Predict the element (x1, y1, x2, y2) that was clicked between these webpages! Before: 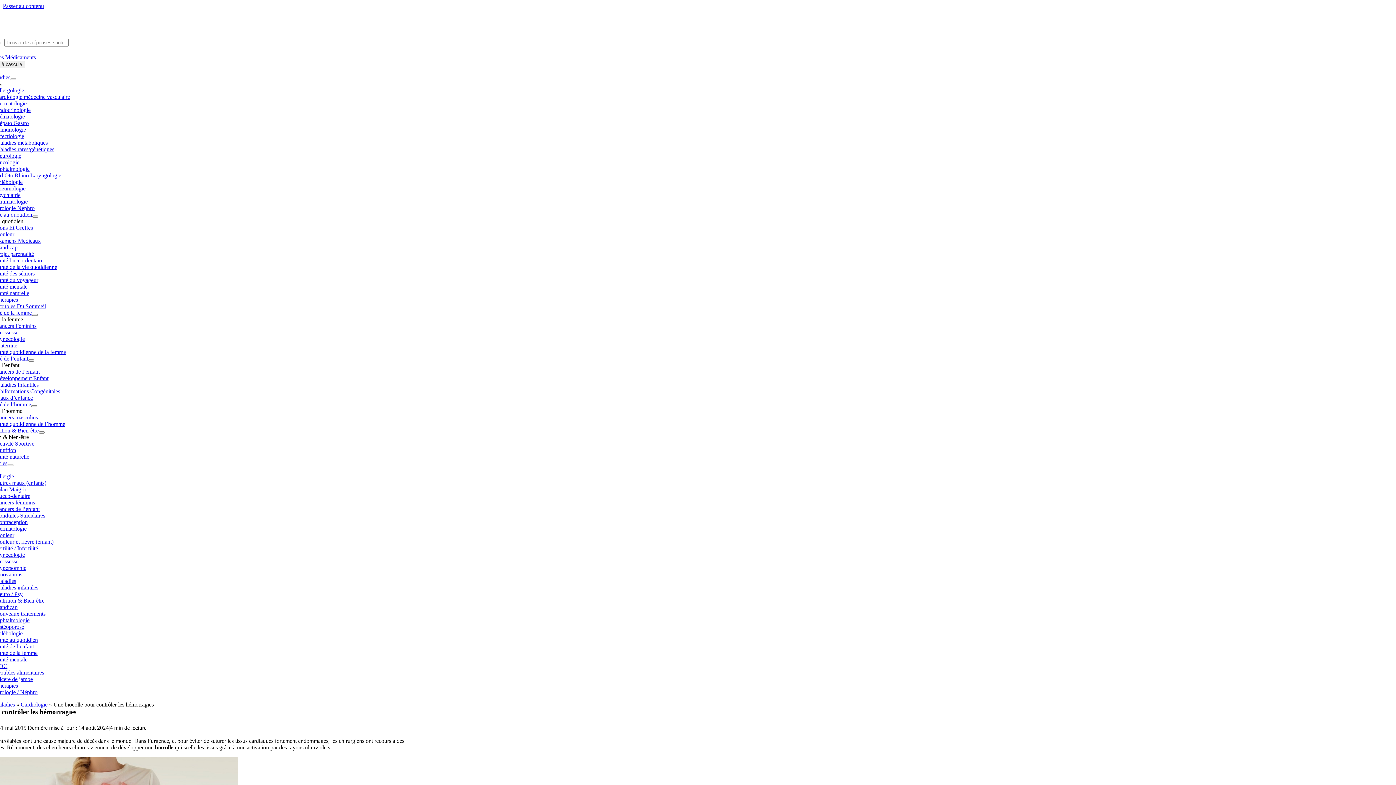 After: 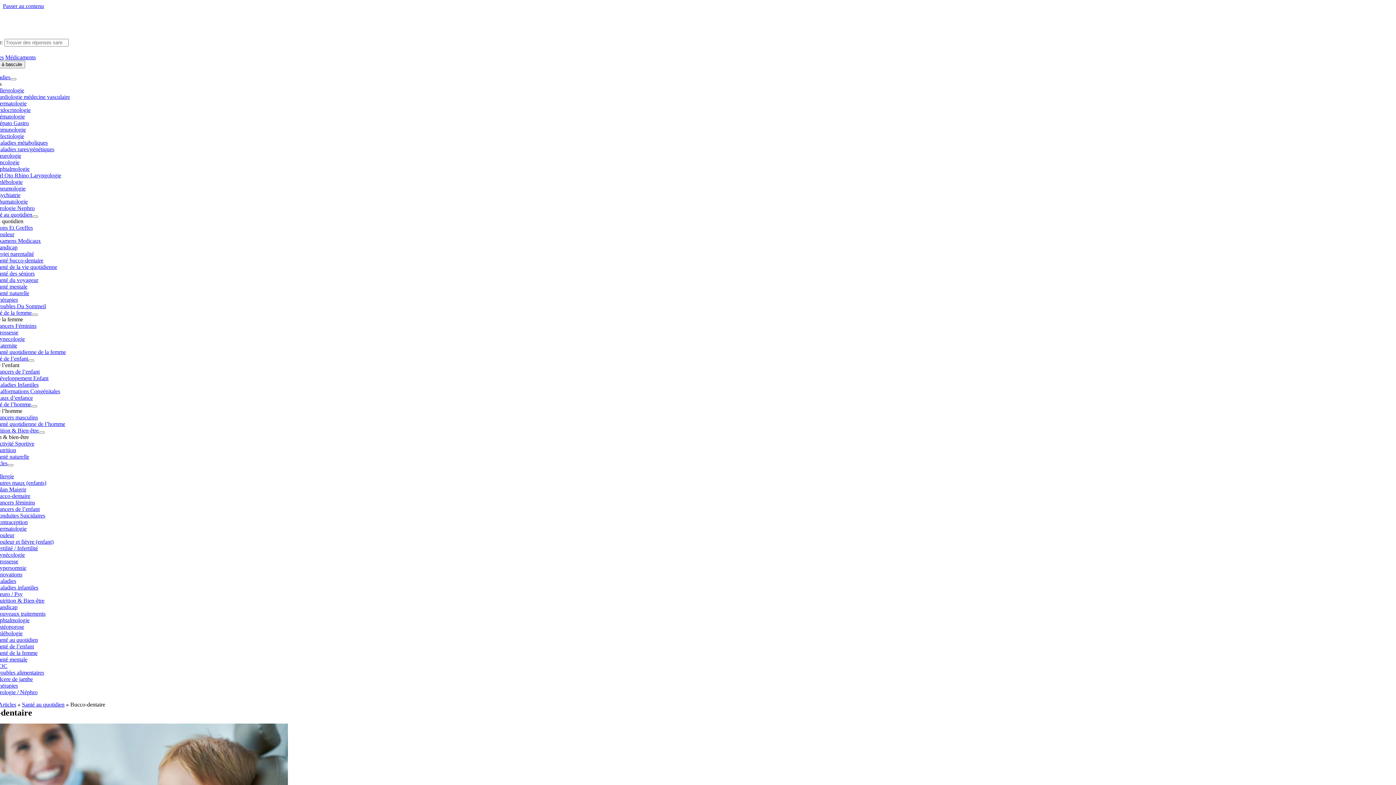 Action: bbox: (-4, 493, 30, 499) label: Bucco-dentaire